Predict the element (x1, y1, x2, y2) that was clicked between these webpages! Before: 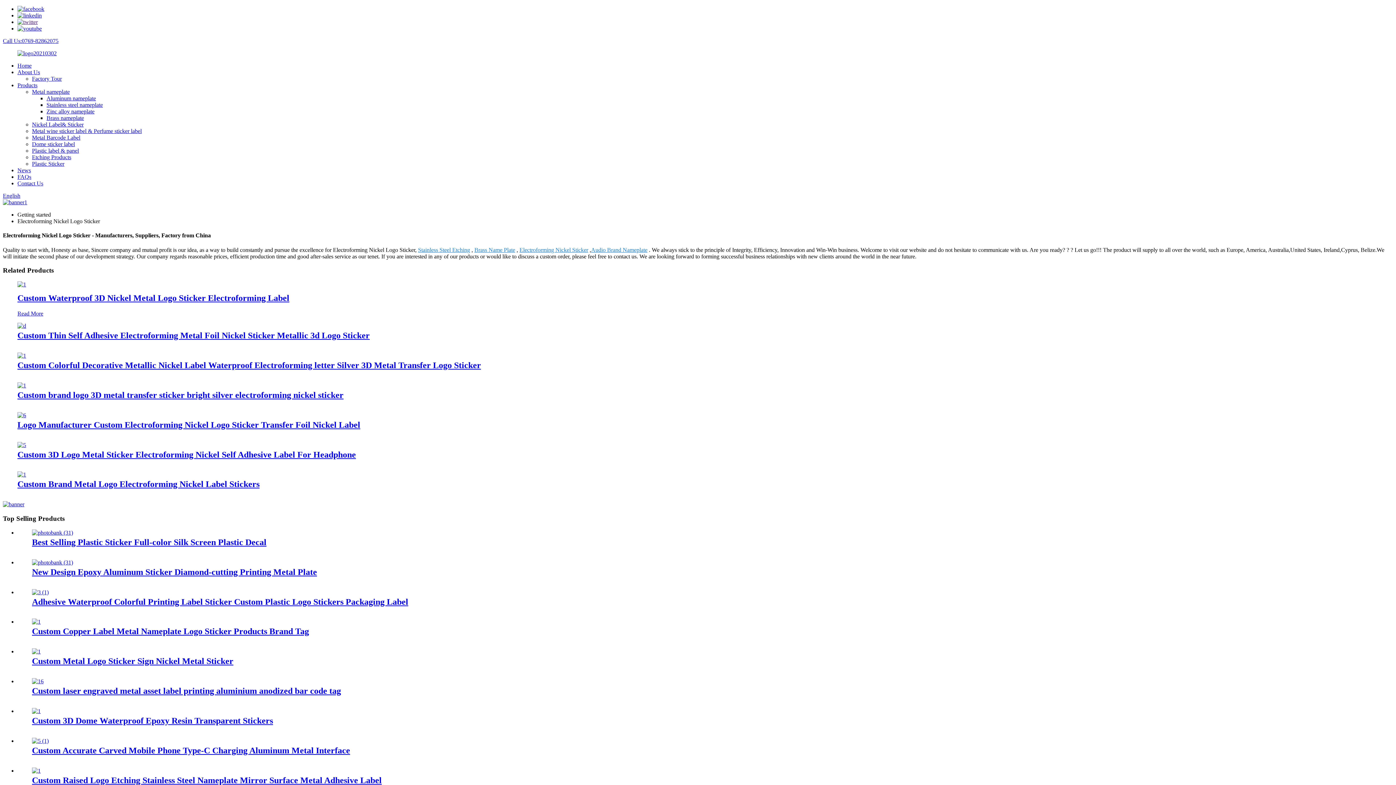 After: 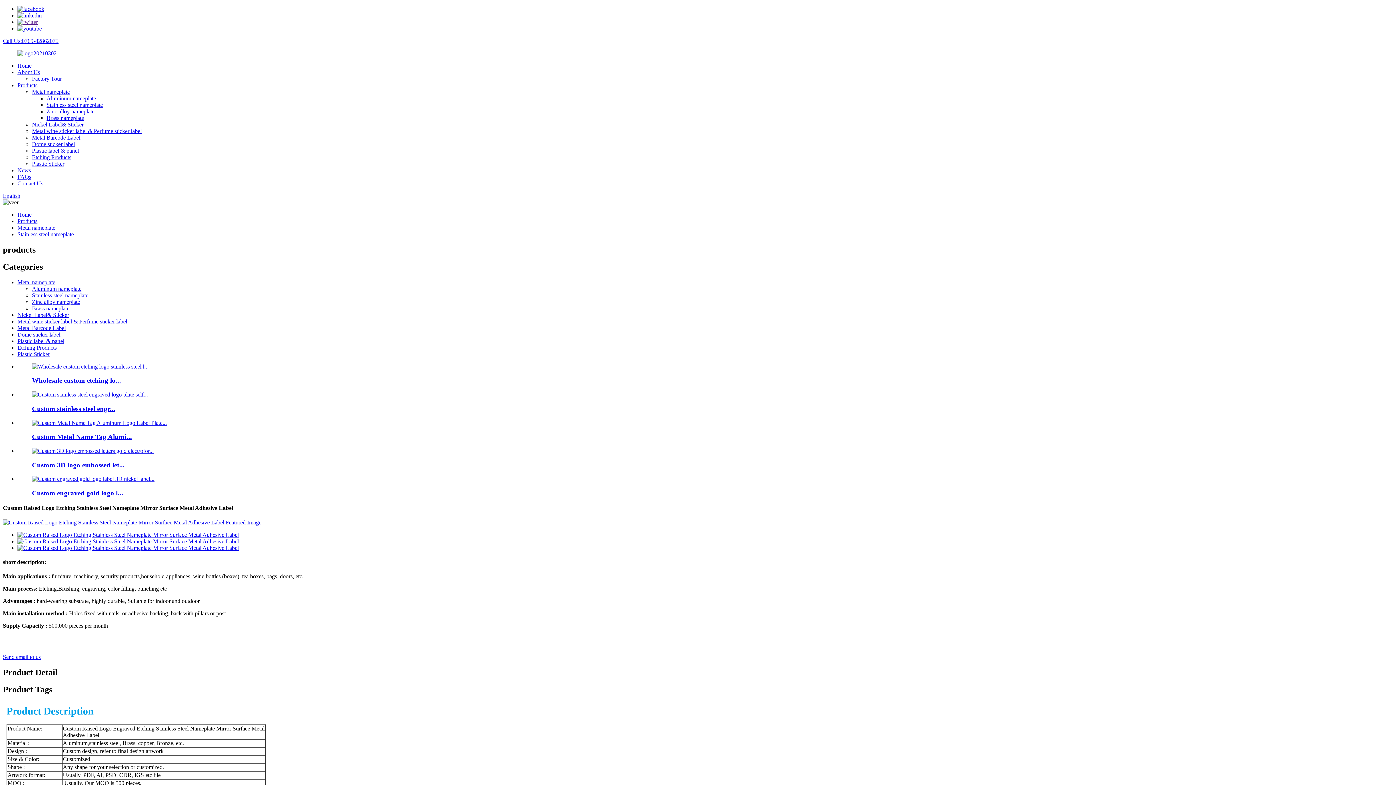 Action: label: Custom Raised Logo Etching Stainless Steel Nameplate Mirror Surface Metal Adhesive Label bbox: (32, 776, 381, 785)